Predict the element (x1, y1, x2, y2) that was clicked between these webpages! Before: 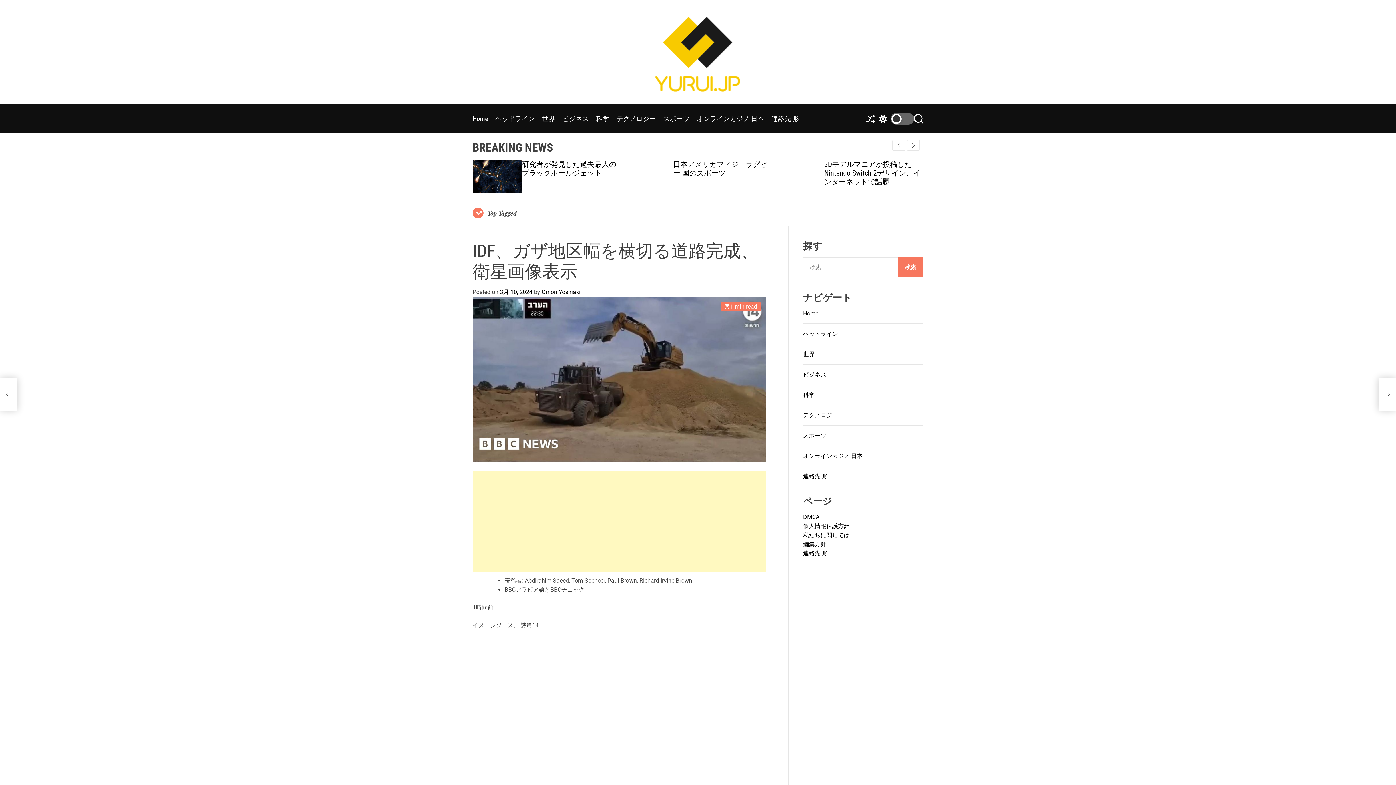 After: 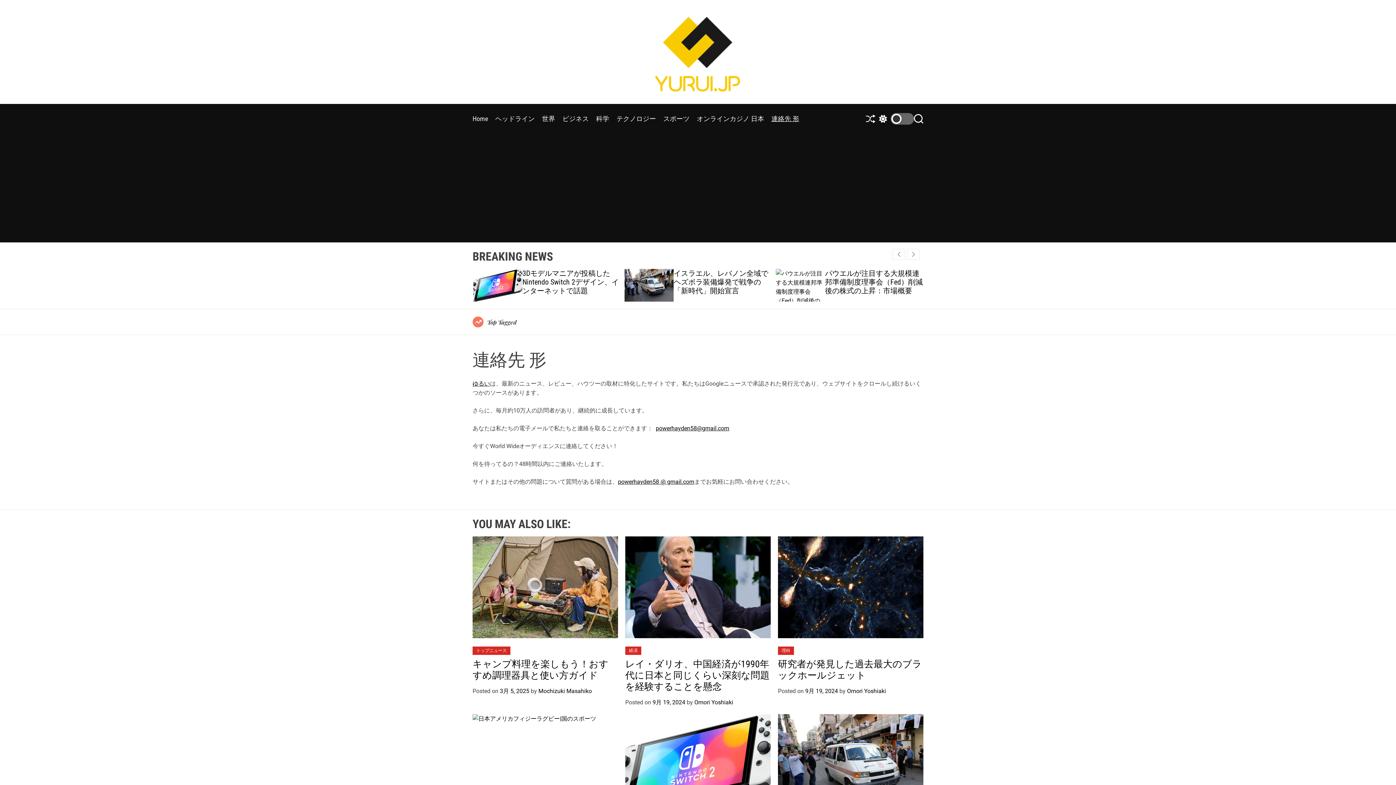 Action: bbox: (771, 111, 799, 126) label: 連絡先 形